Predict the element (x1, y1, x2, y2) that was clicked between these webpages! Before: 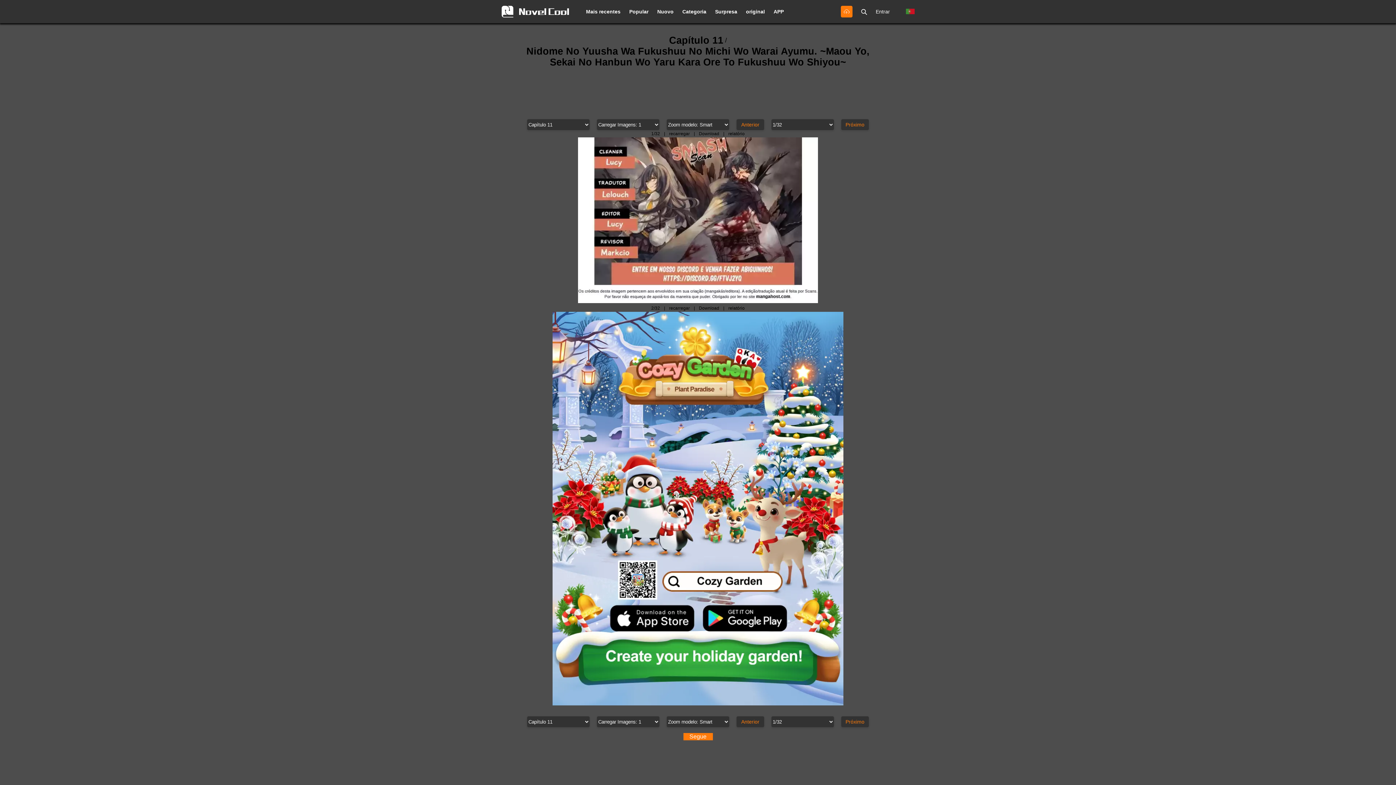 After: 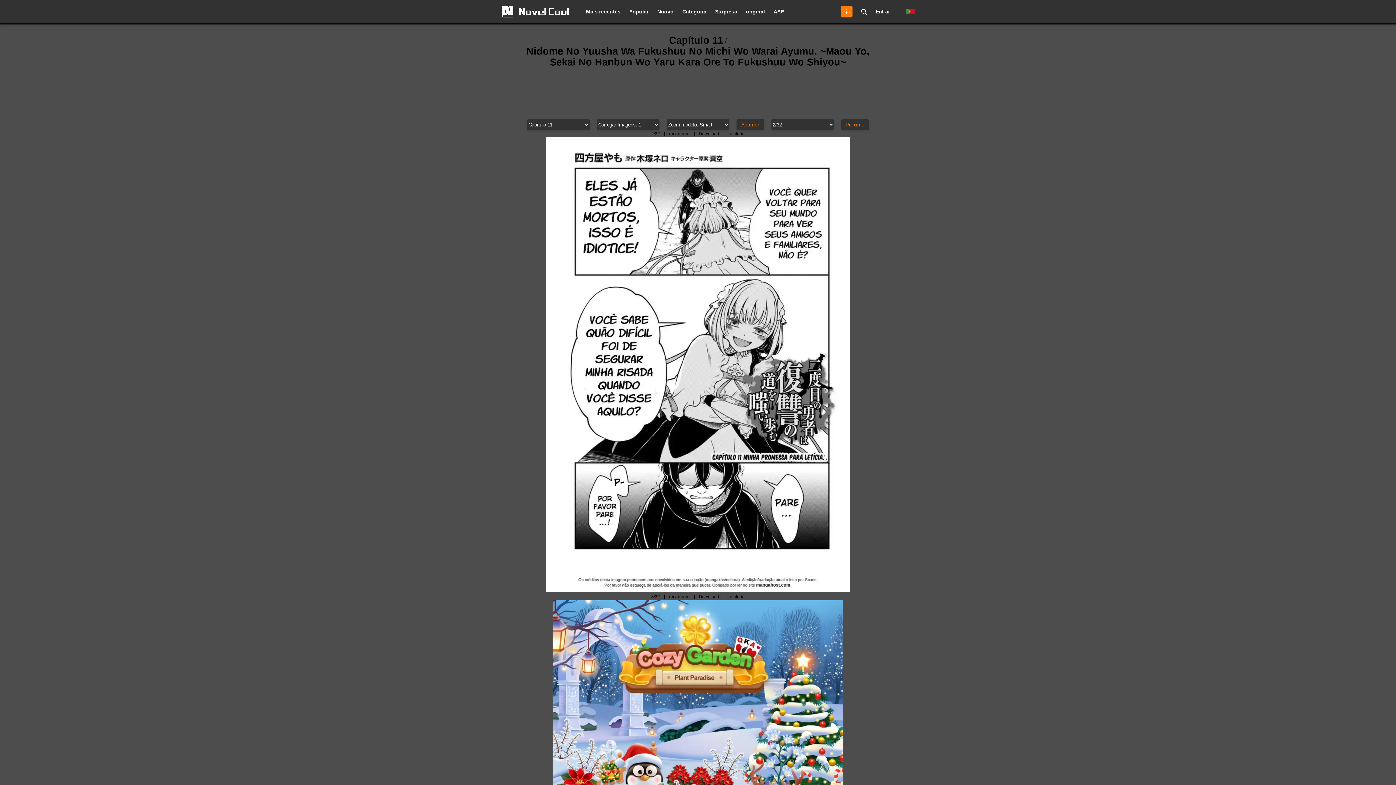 Action: label: Próximo bbox: (845, 719, 864, 725)